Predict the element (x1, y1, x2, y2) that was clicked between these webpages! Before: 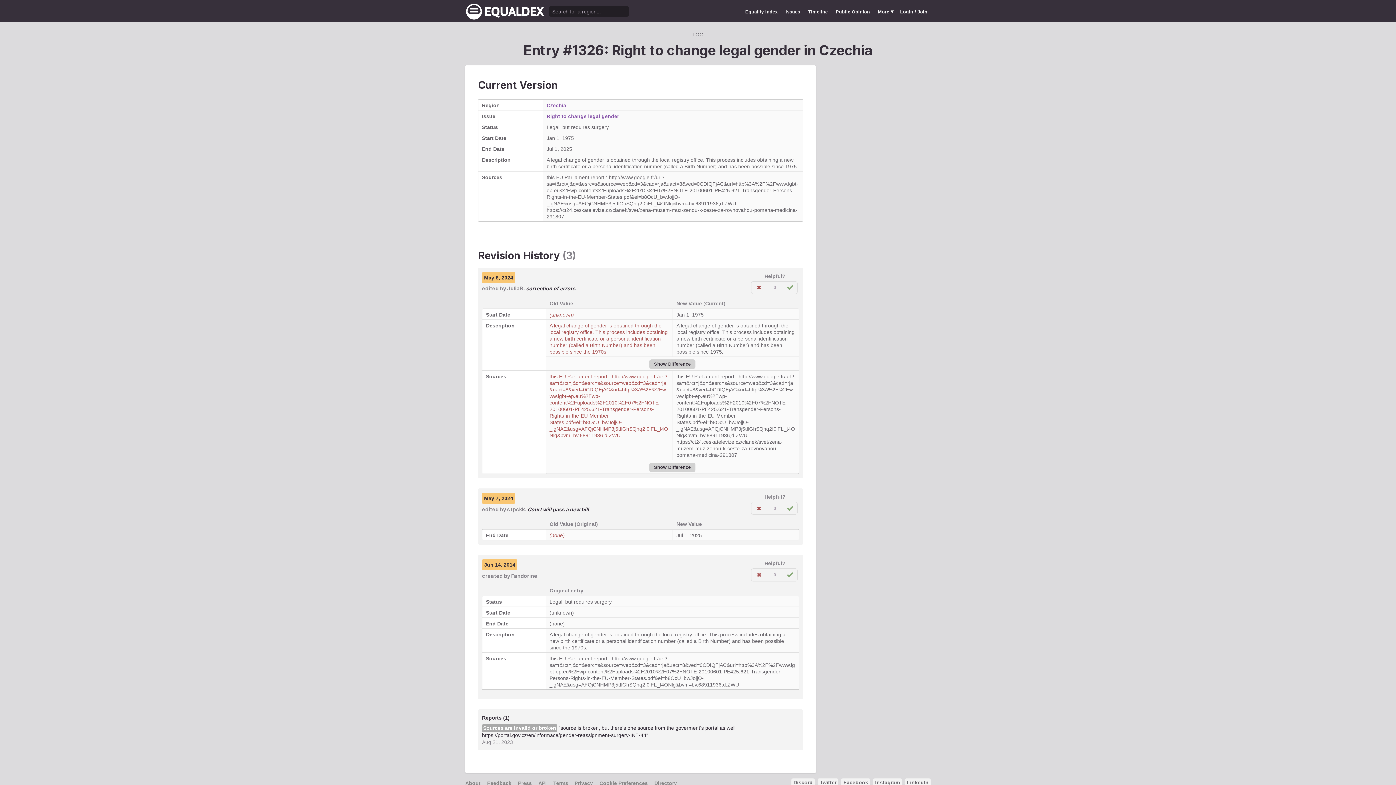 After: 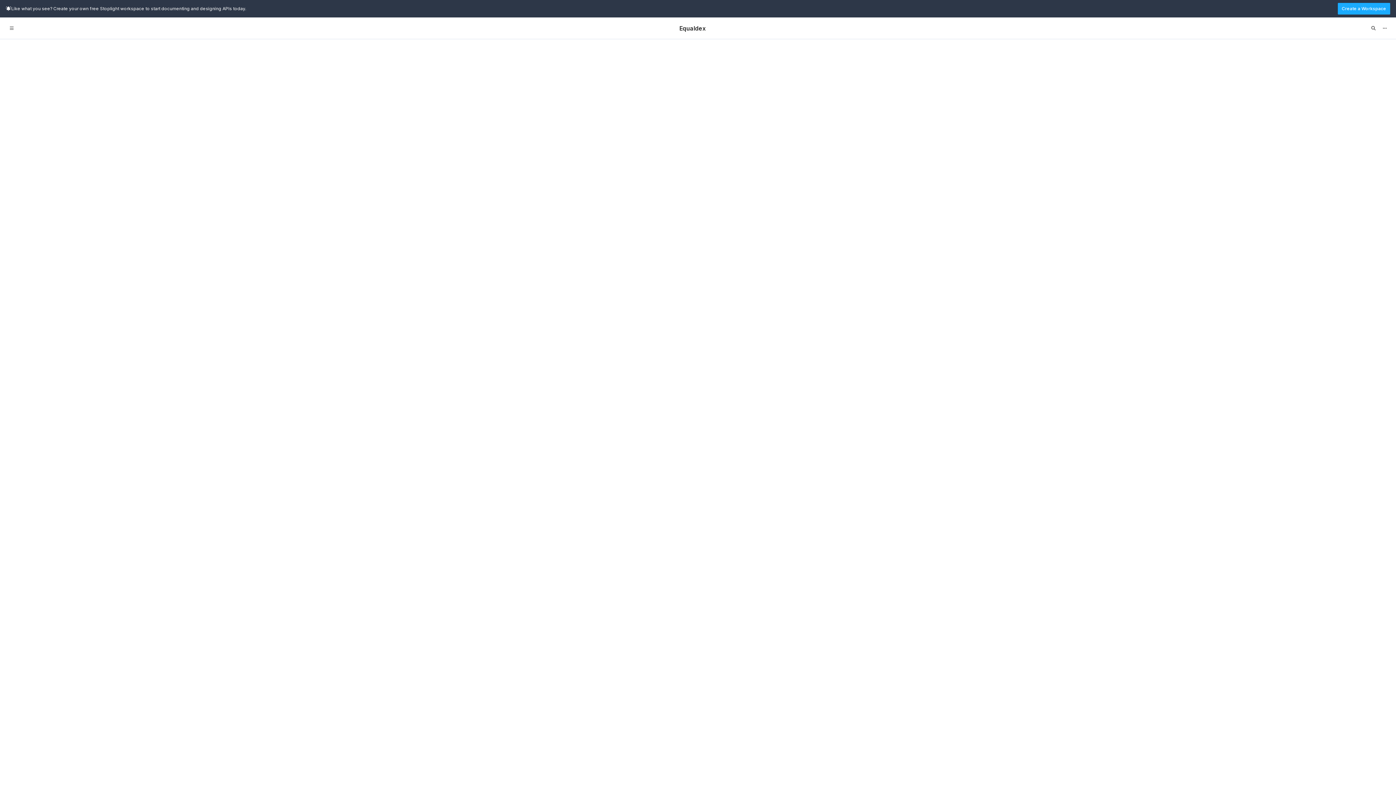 Action: label: API bbox: (538, 780, 546, 786)